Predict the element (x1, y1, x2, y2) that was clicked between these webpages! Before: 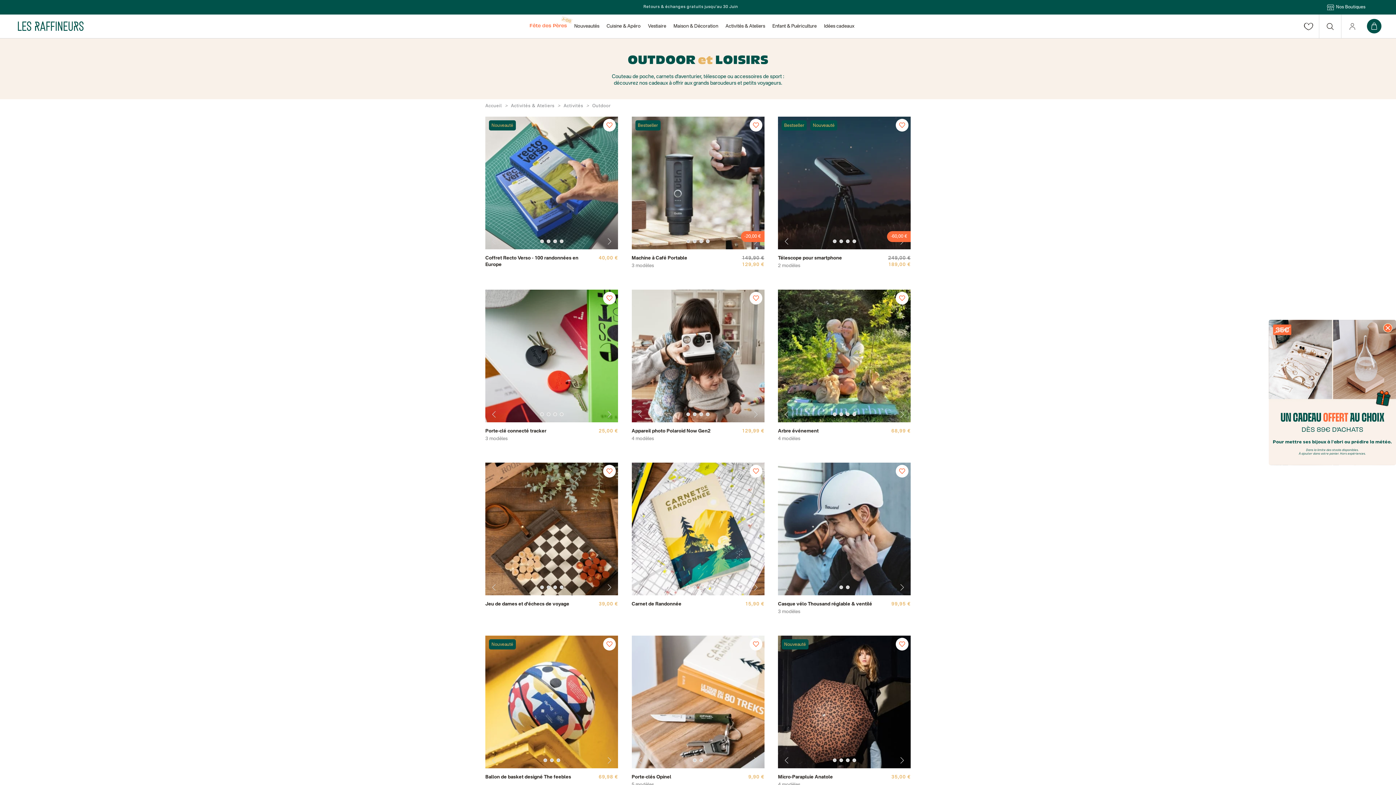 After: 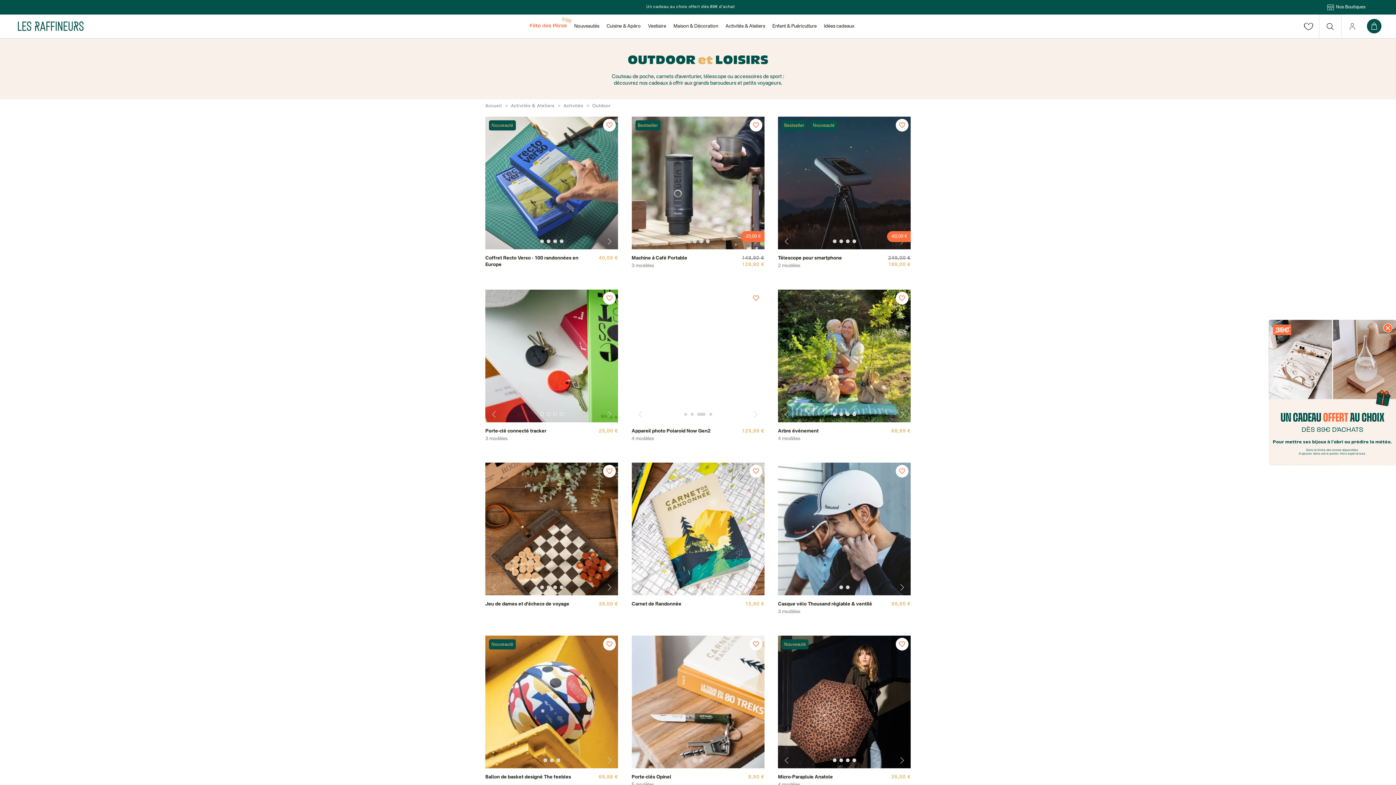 Action: bbox: (706, 412, 709, 416) label: Go to slide 4